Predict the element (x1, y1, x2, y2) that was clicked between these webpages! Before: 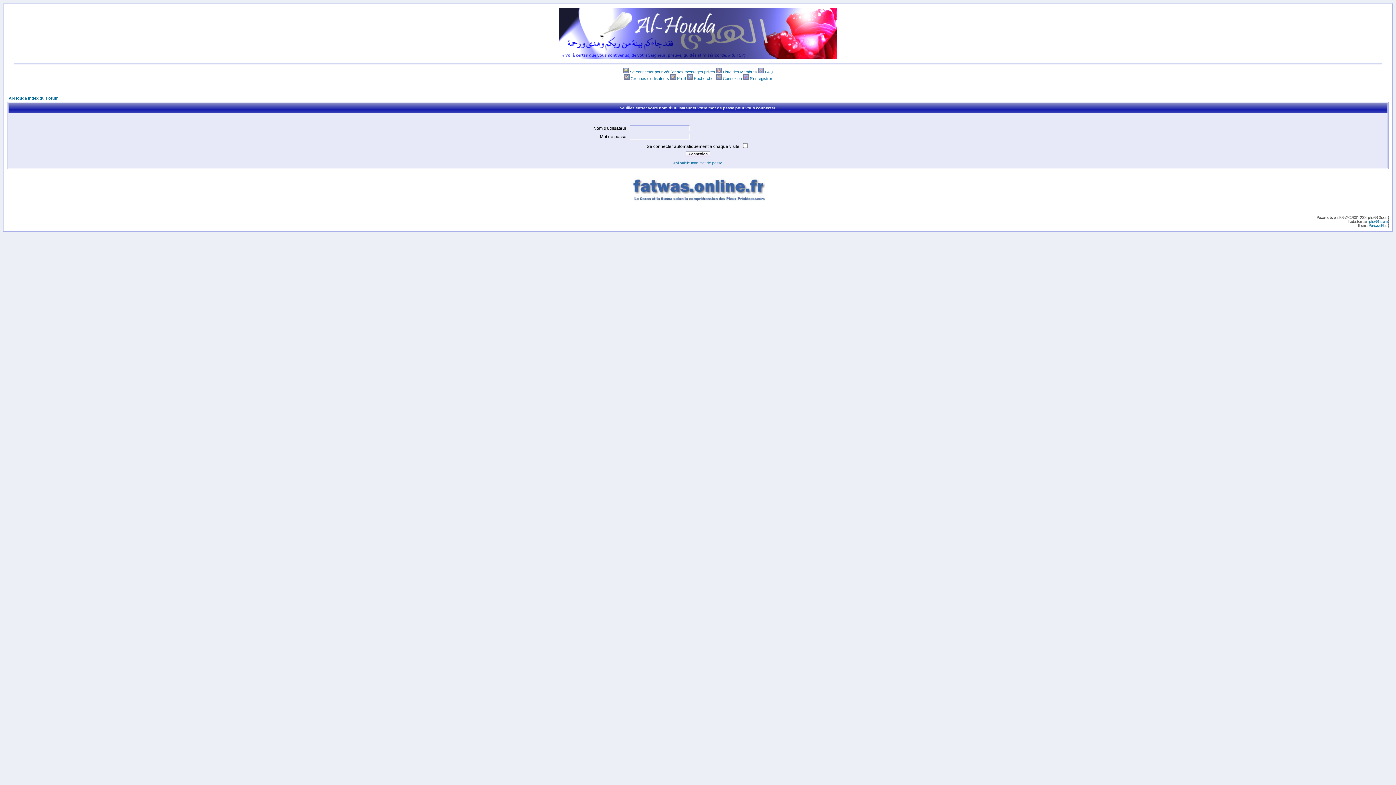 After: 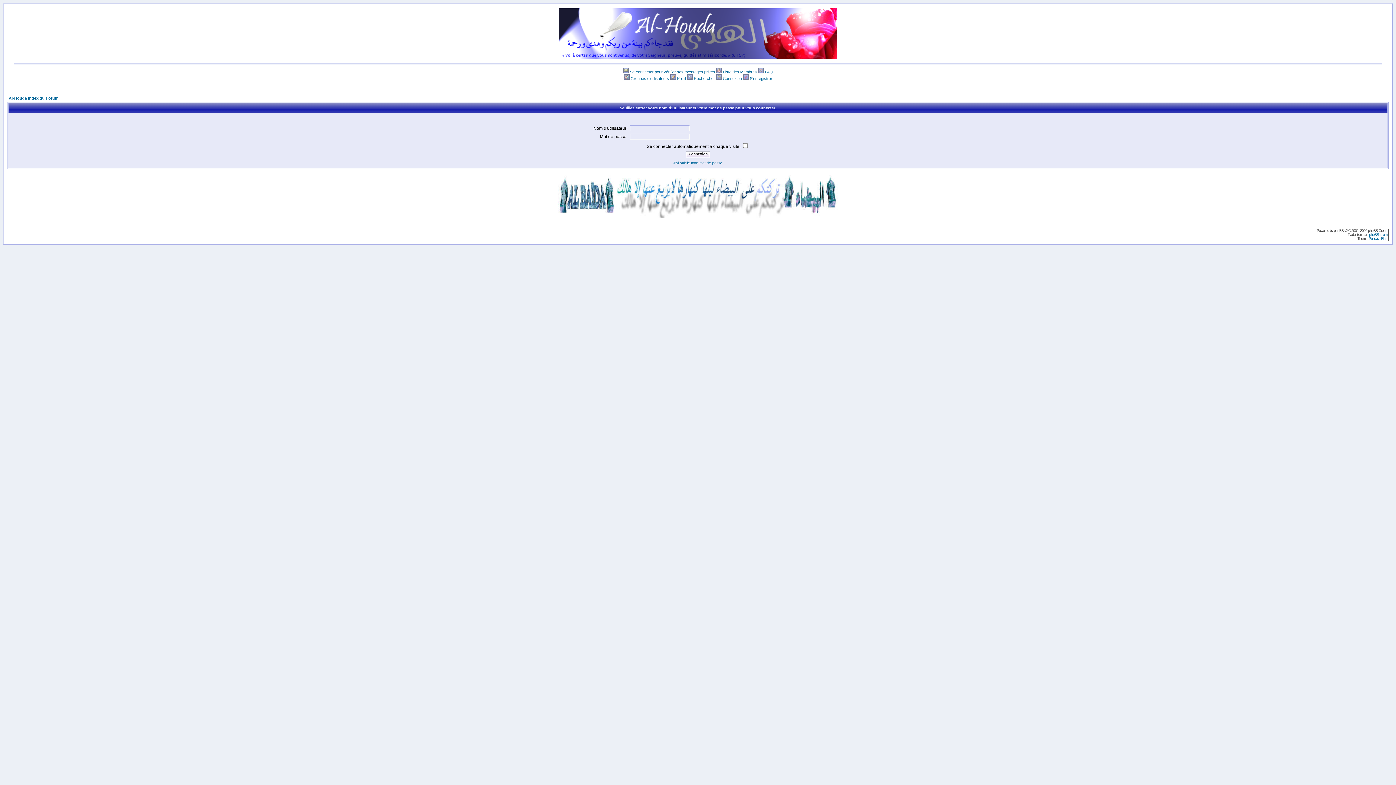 Action: bbox: (630, 76, 669, 80) label: Groupes d'utilisateurs